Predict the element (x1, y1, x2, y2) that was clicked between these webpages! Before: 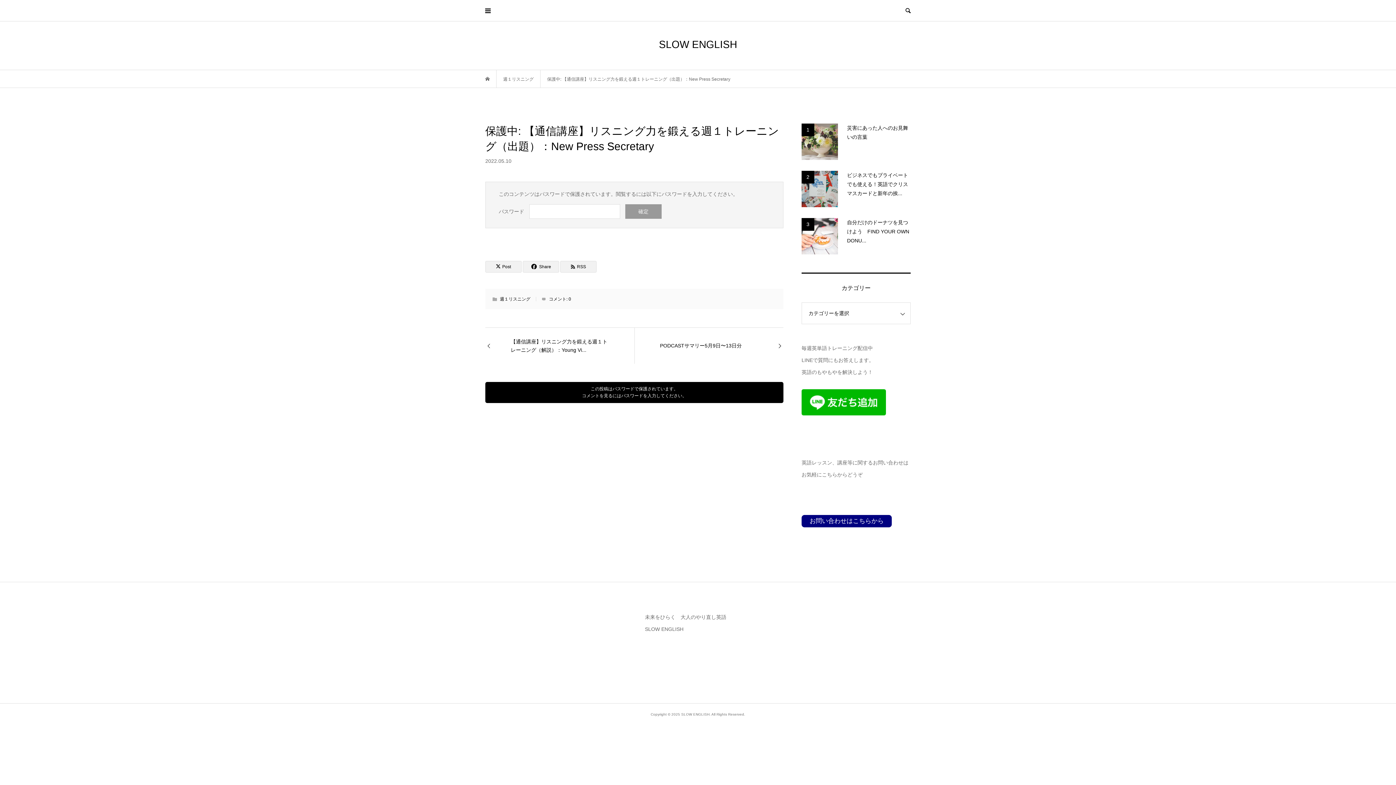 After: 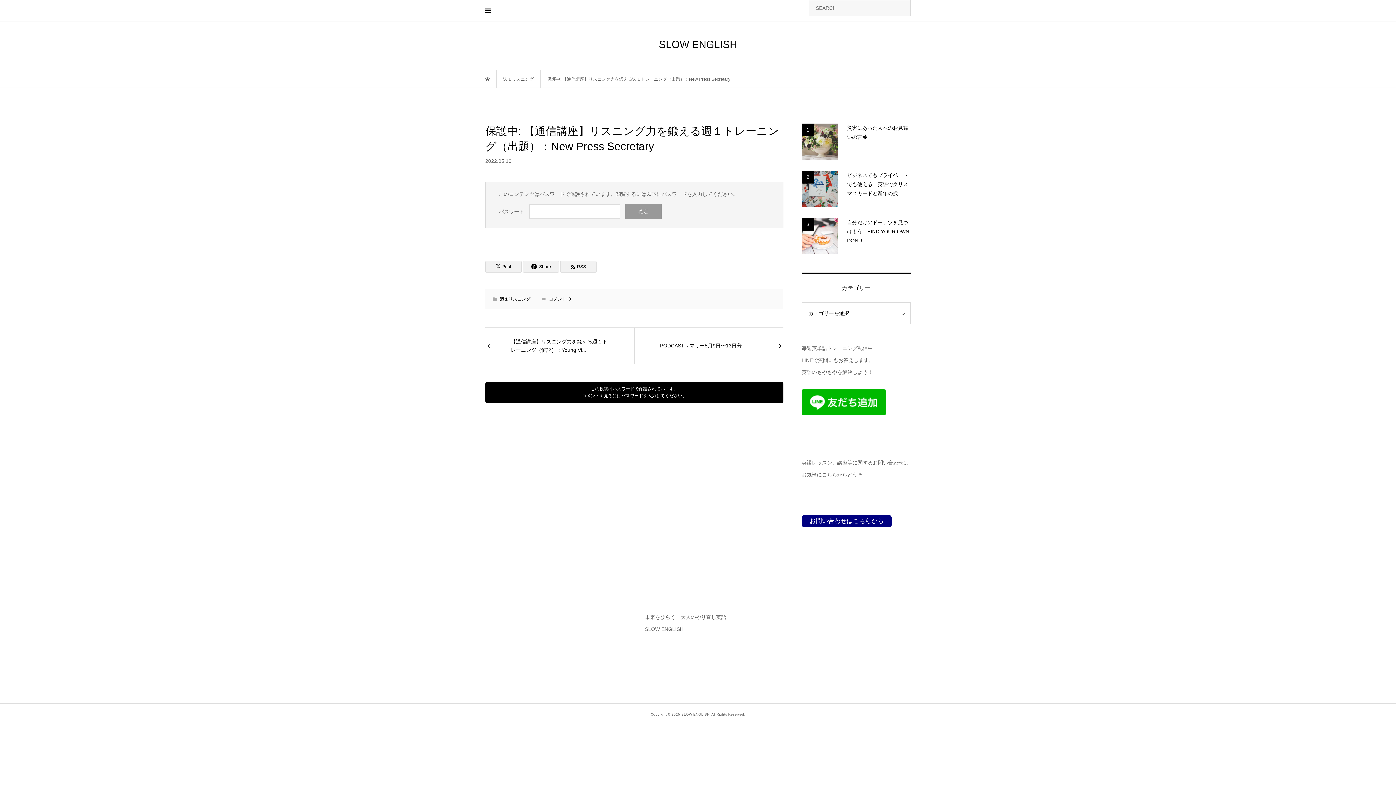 Action: bbox: (897, 0, 918, 21)